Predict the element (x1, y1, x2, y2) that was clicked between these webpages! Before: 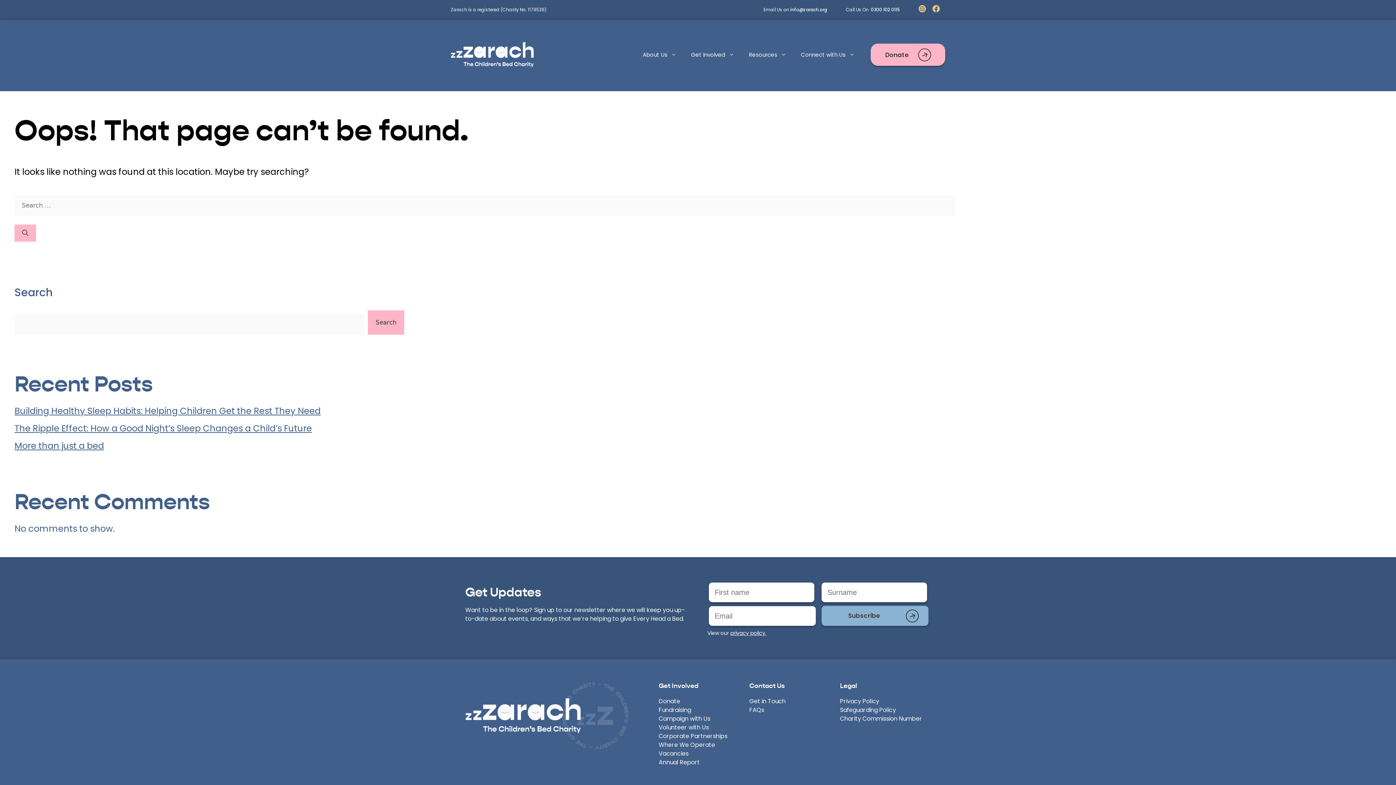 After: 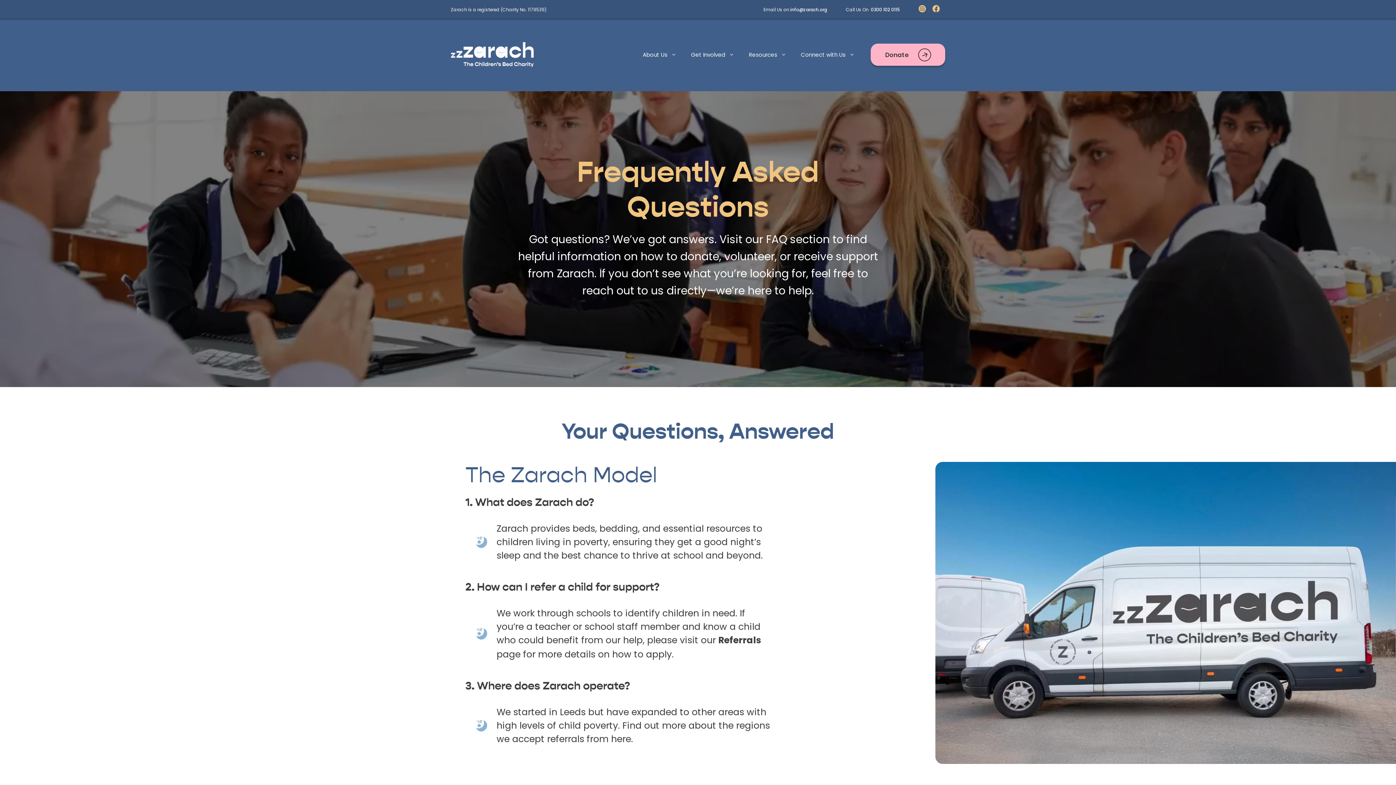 Action: bbox: (749, 706, 840, 715) label: FAQs